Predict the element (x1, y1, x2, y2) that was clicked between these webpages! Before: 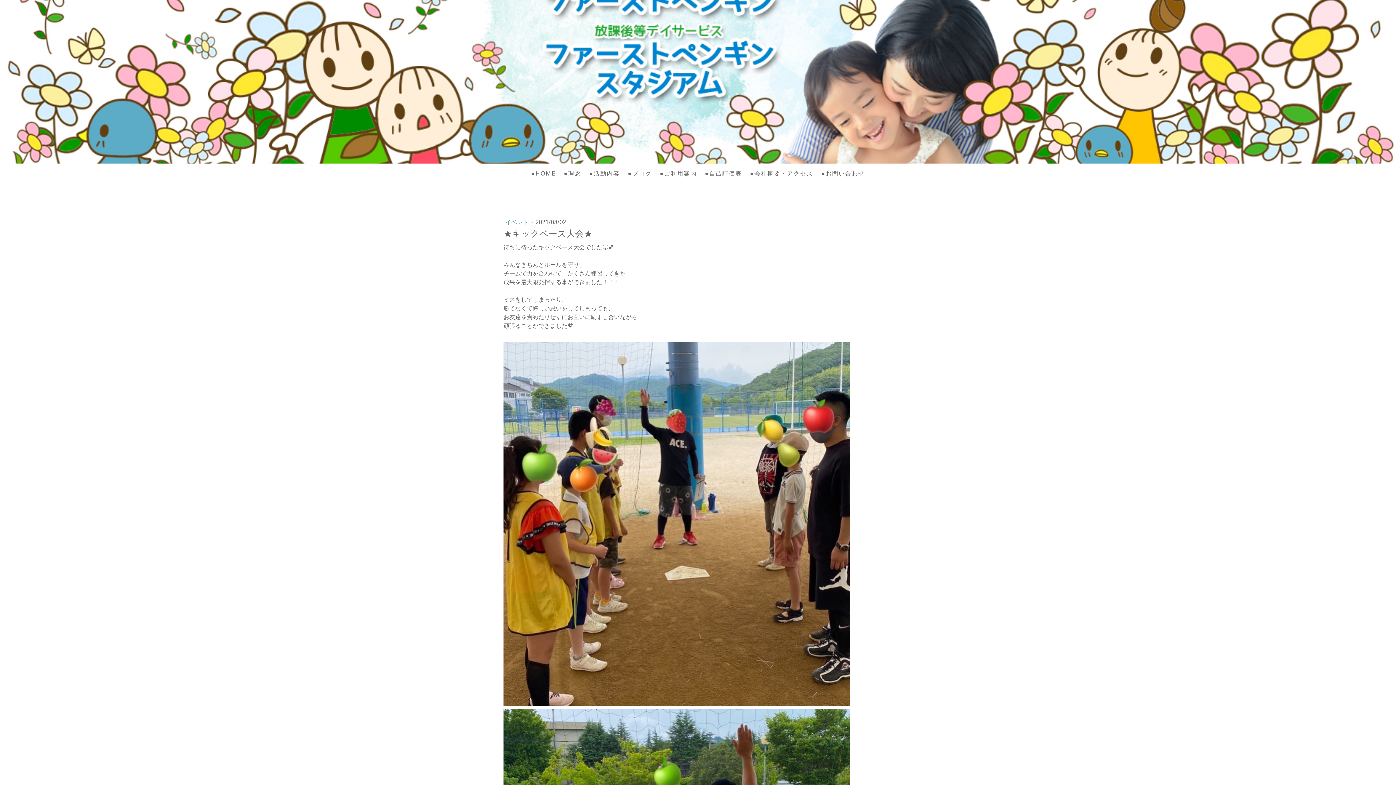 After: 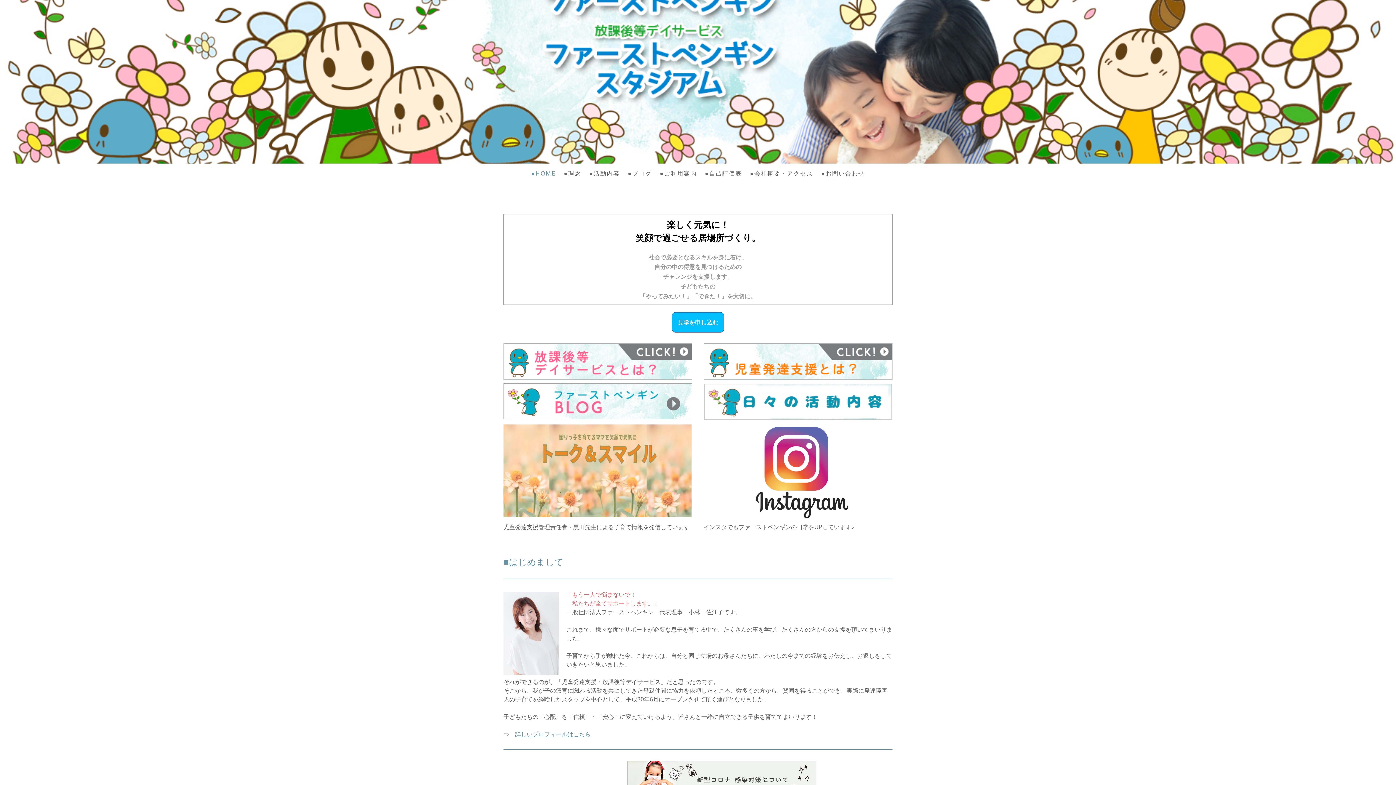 Action: label: ●HOME bbox: (527, 165, 560, 181)